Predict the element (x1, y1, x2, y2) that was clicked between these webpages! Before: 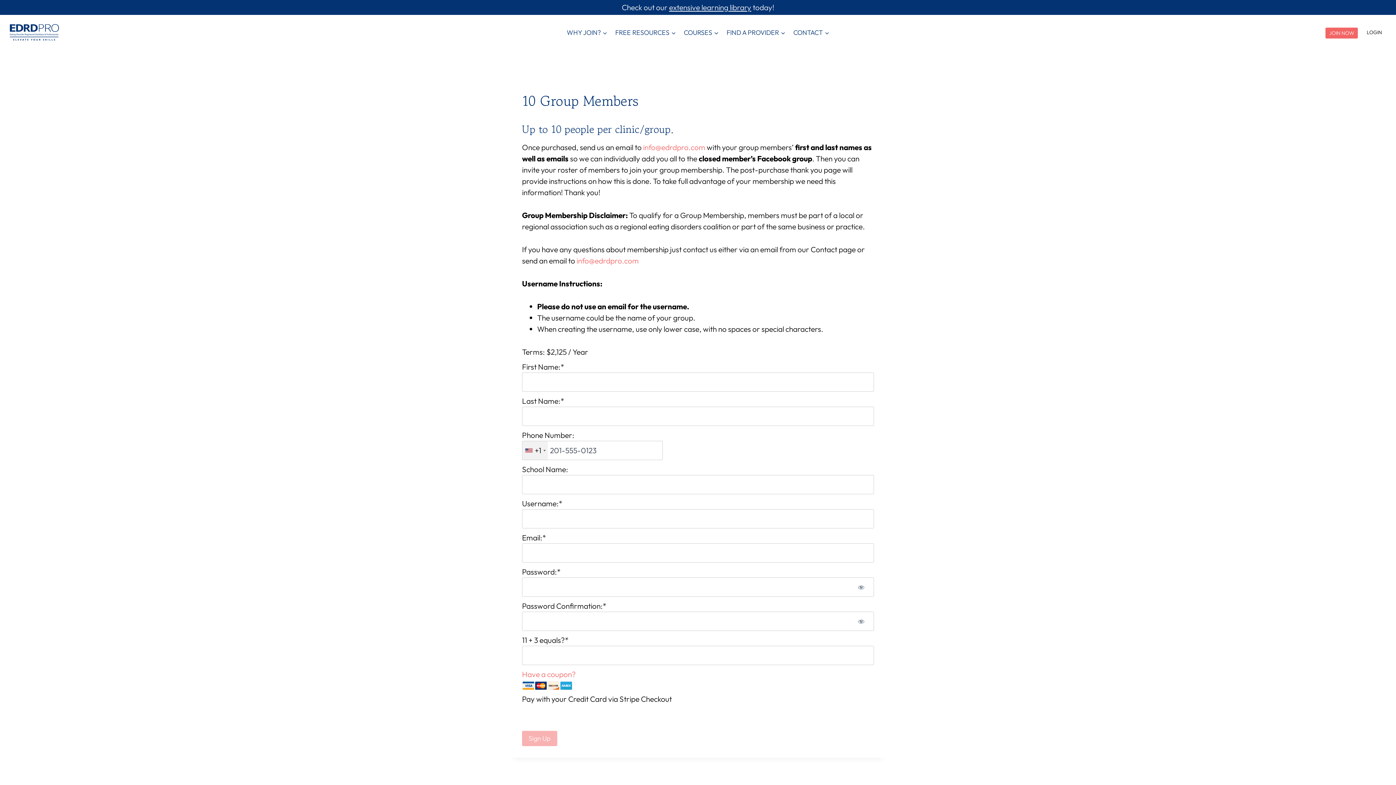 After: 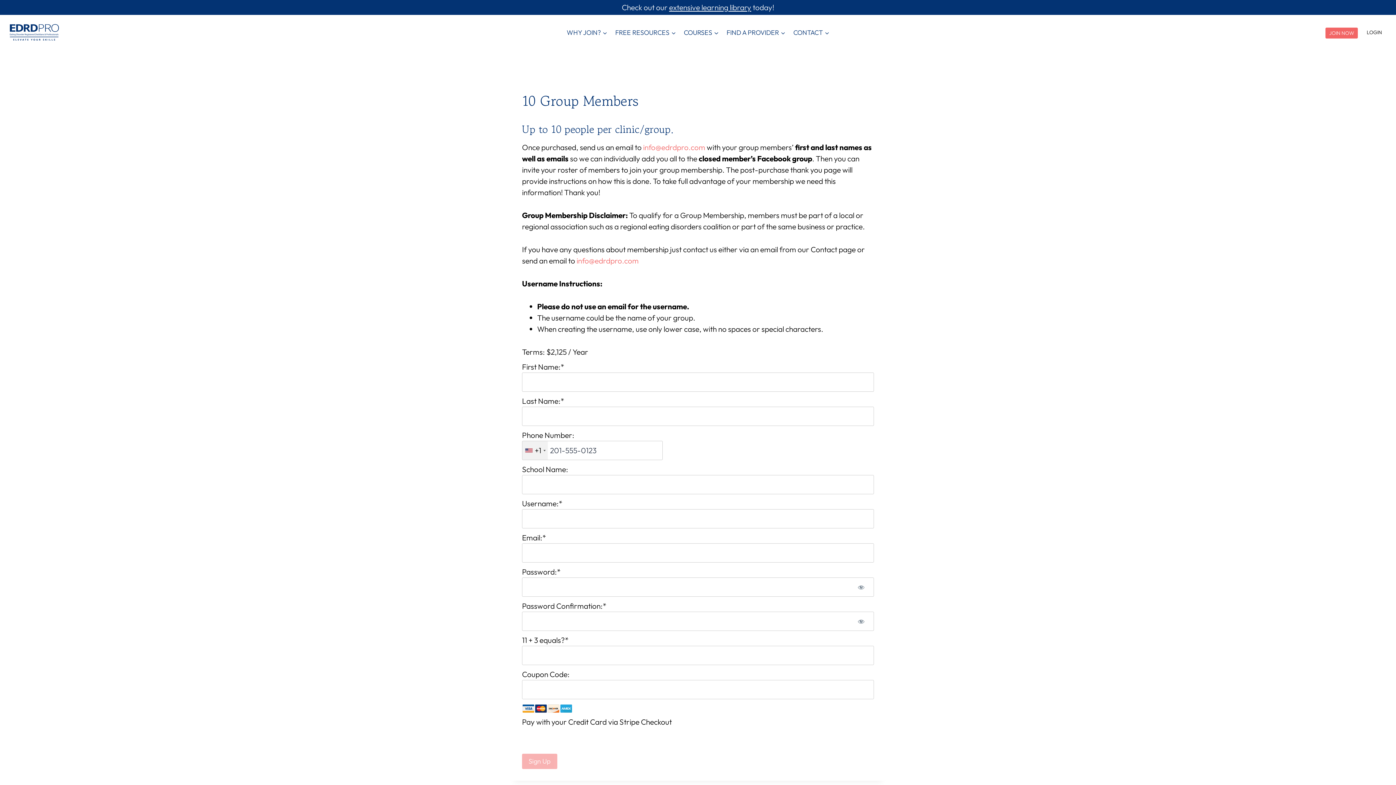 Action: bbox: (522, 669, 576, 679) label: Have a coupon?